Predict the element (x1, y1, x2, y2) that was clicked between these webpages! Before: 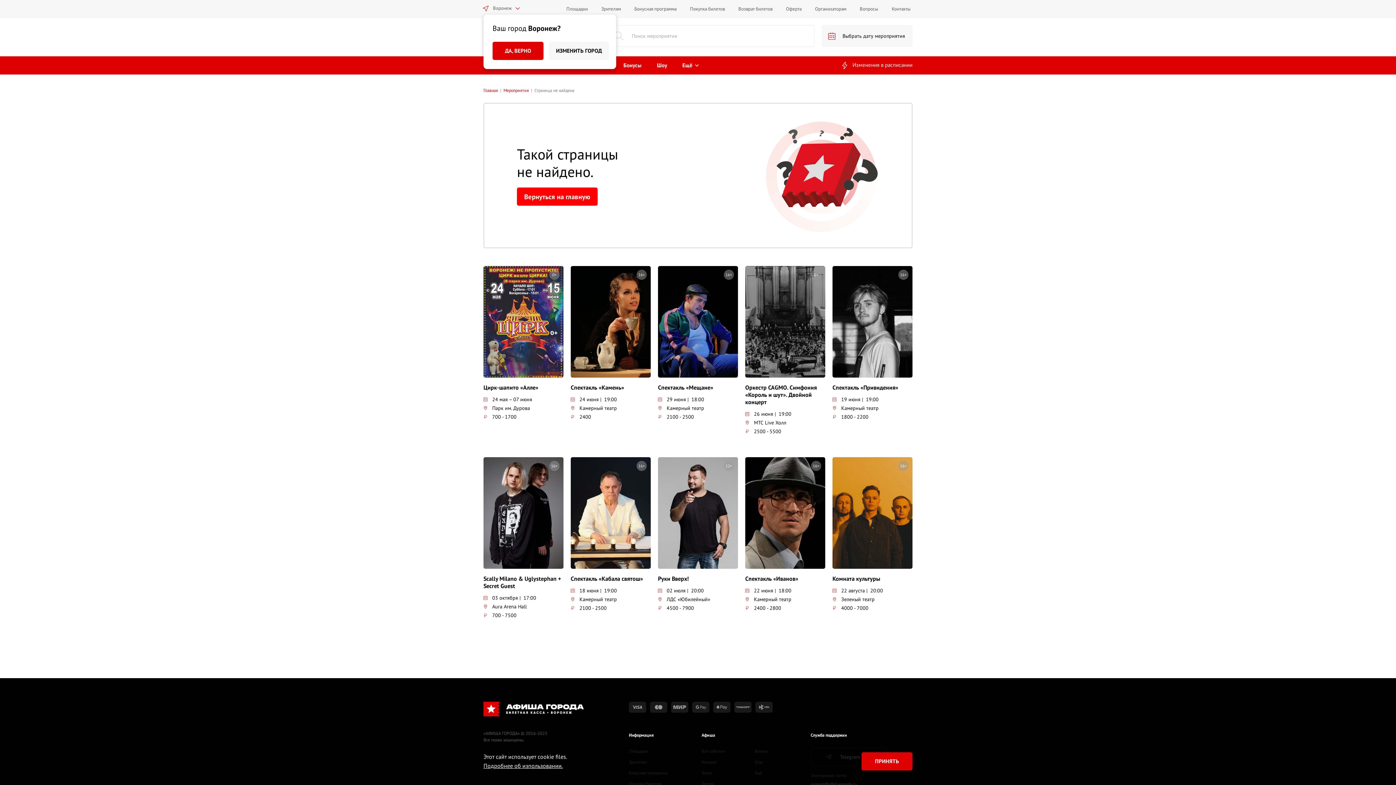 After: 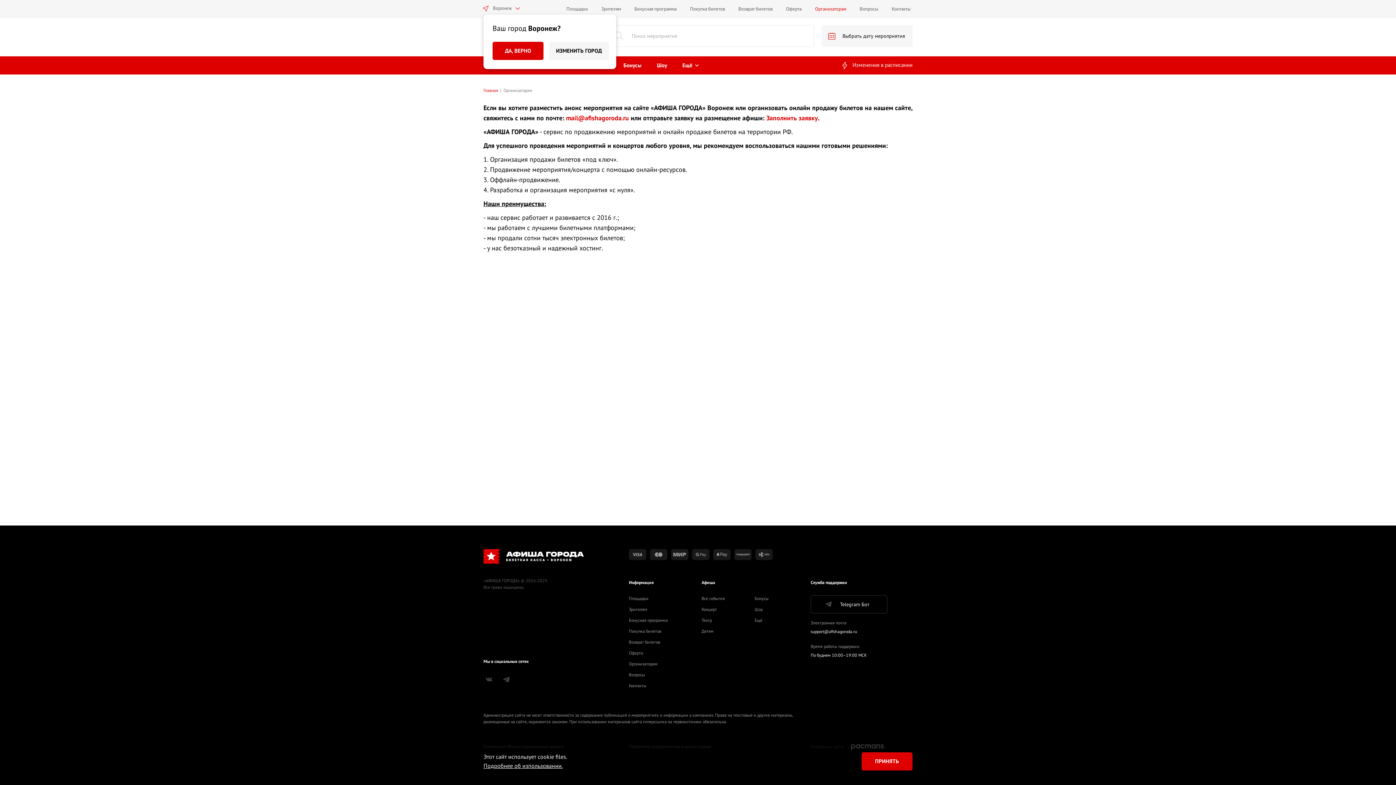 Action: label: Организаторам bbox: (813, 3, 848, 14)